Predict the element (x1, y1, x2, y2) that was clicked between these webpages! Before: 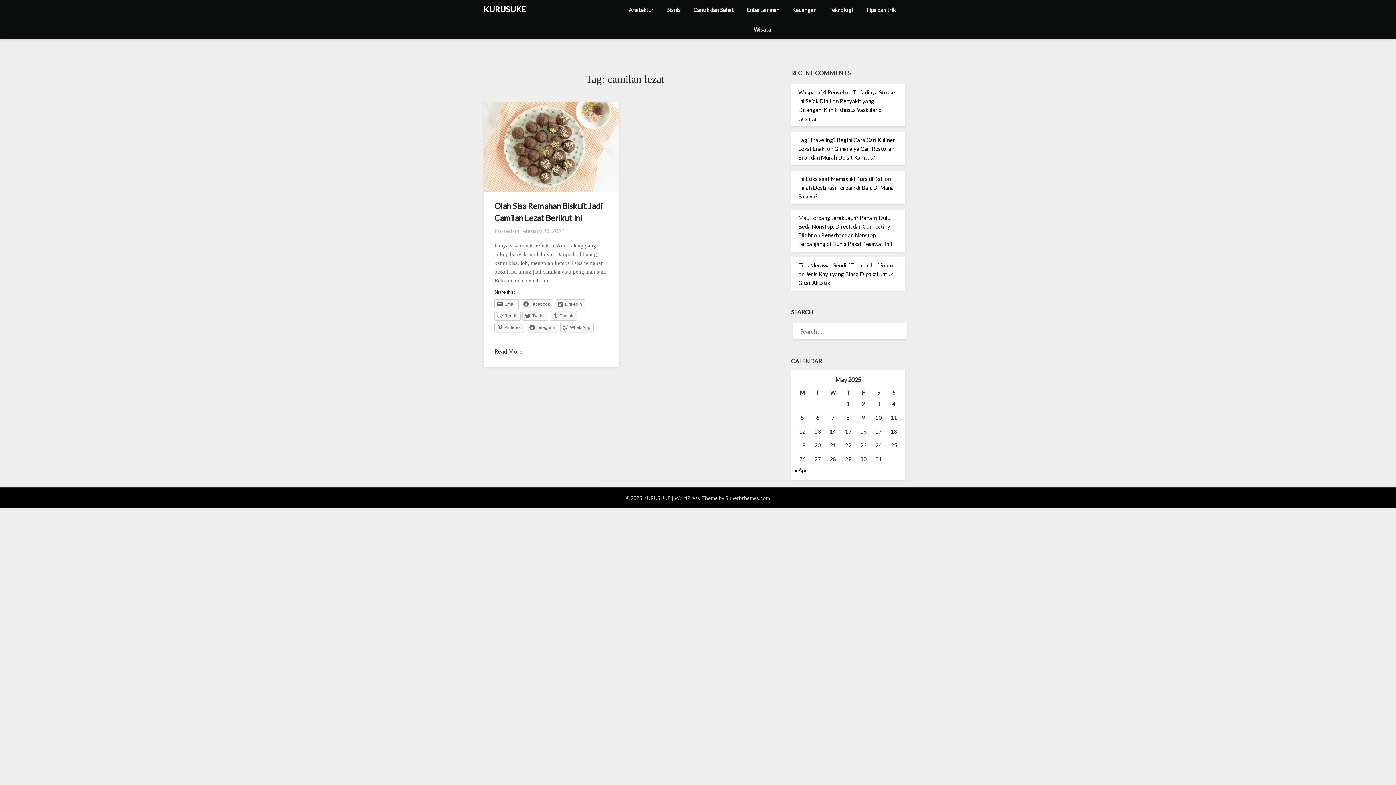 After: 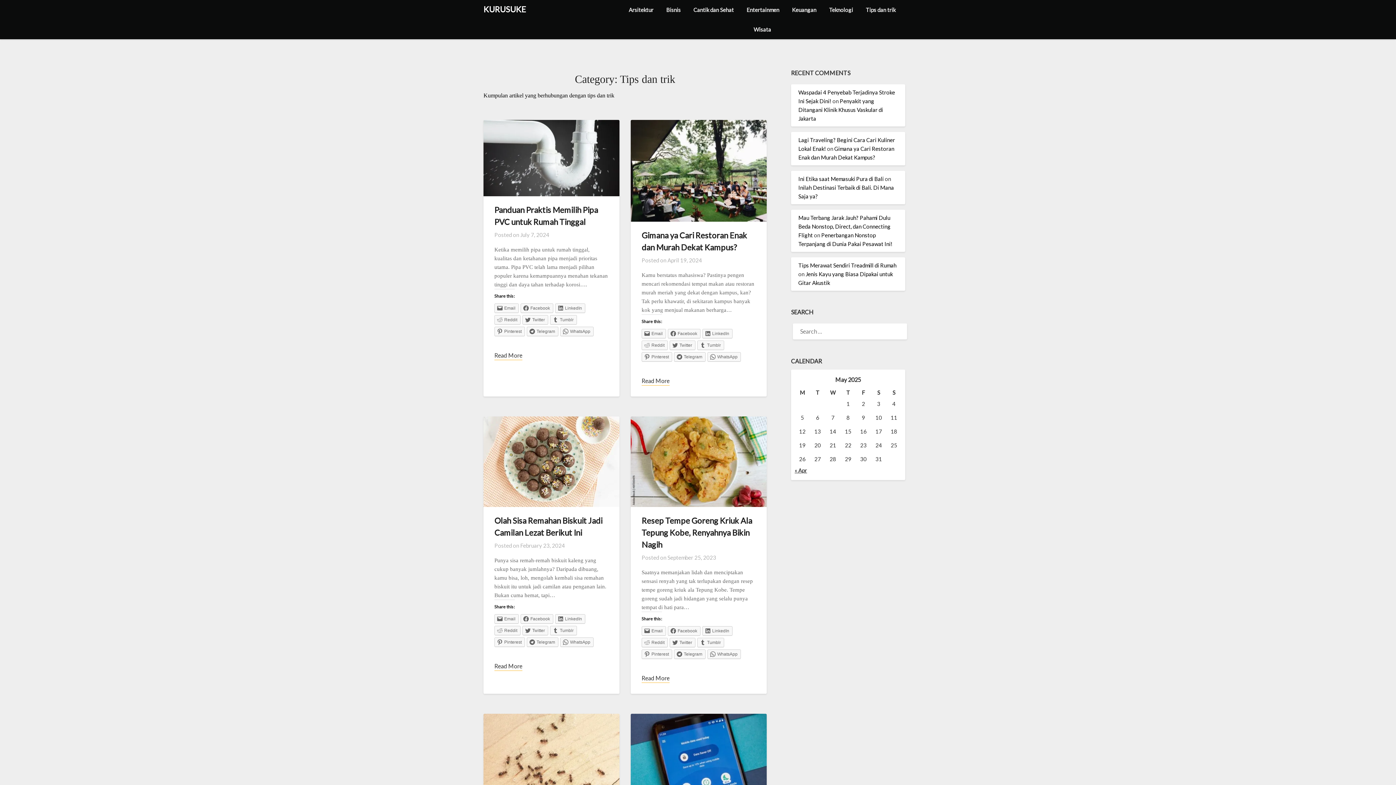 Action: label: Tips dan trik bbox: (860, 0, 901, 19)